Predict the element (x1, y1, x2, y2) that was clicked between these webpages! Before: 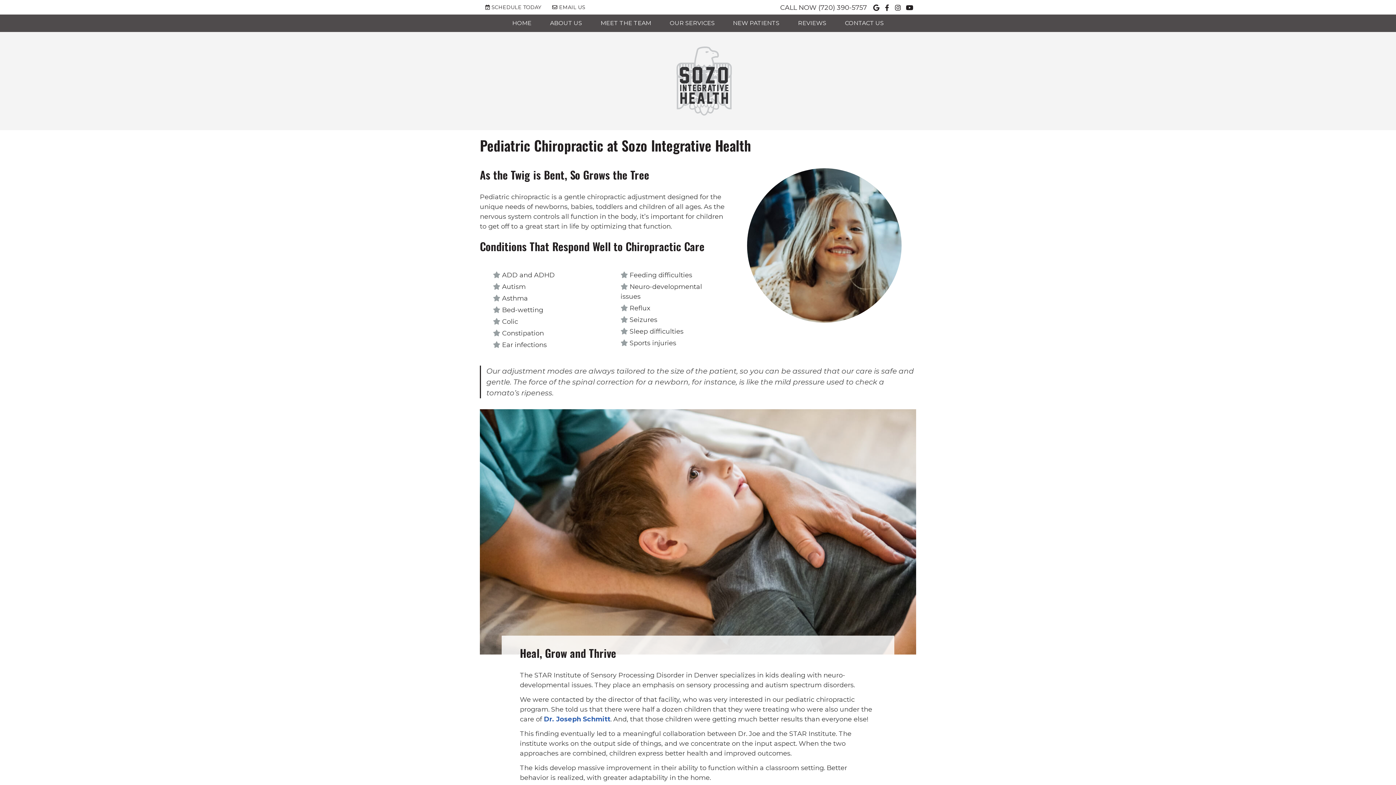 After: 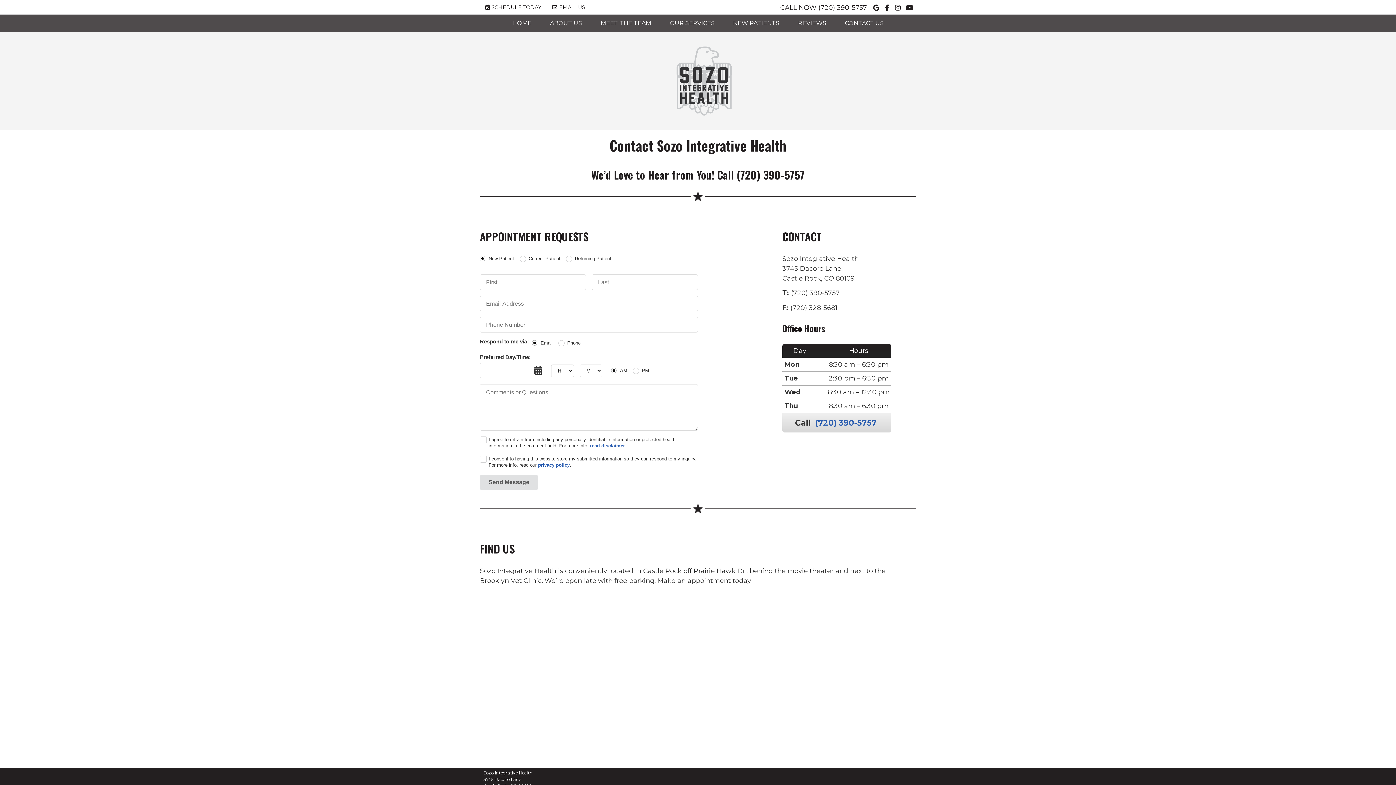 Action: bbox: (481, 2, 545, 11) label: SCHEDULE TODAY